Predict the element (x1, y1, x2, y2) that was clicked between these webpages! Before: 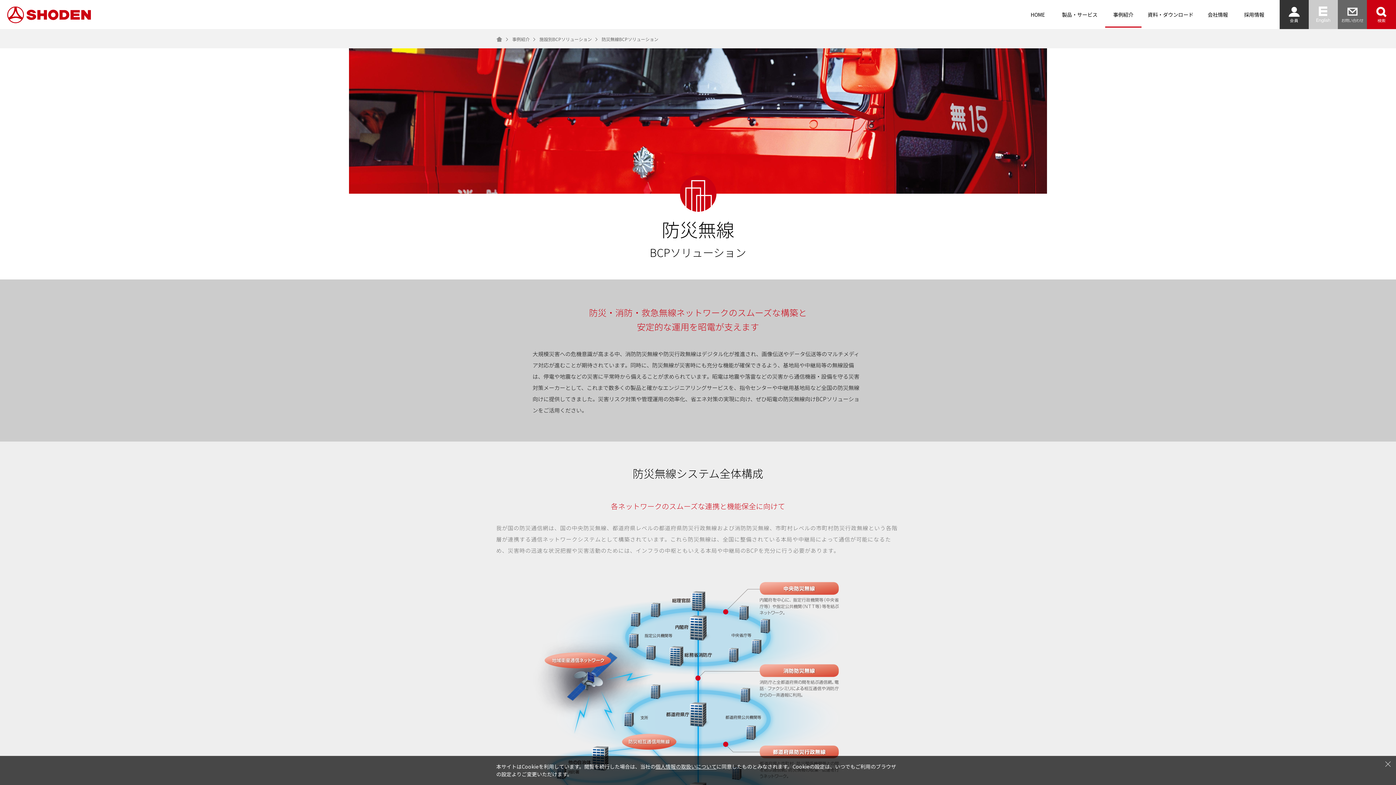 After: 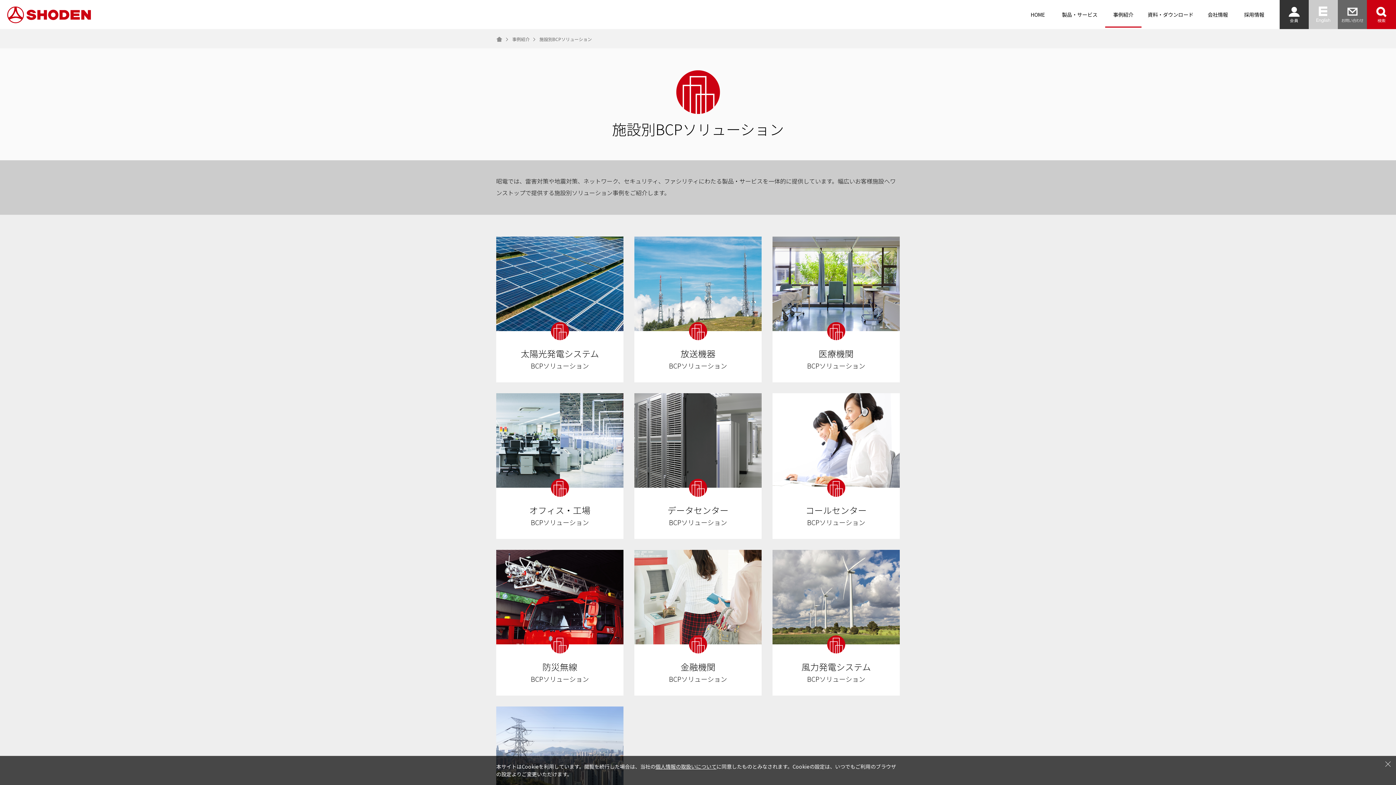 Action: label: 施設別BCPソリューション bbox: (539, 37, 592, 41)